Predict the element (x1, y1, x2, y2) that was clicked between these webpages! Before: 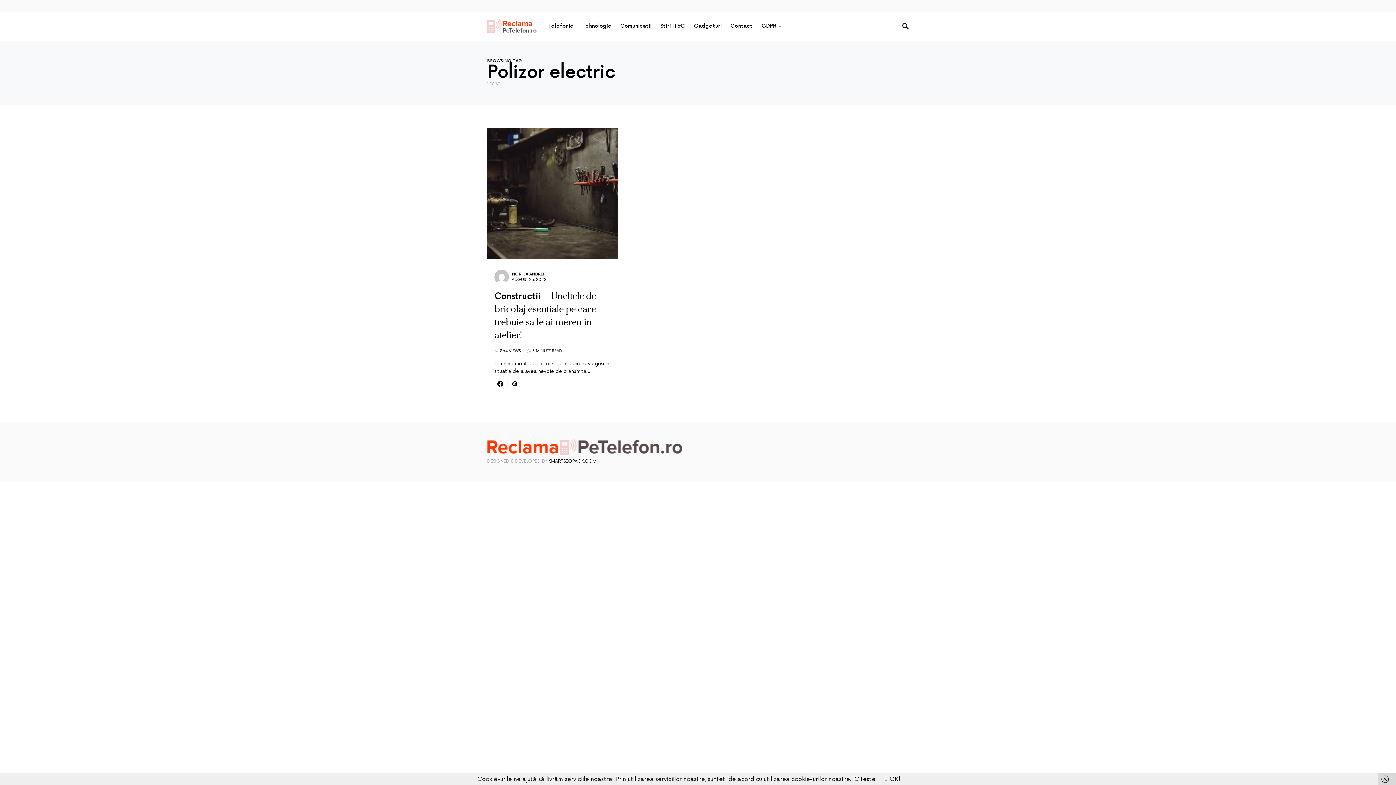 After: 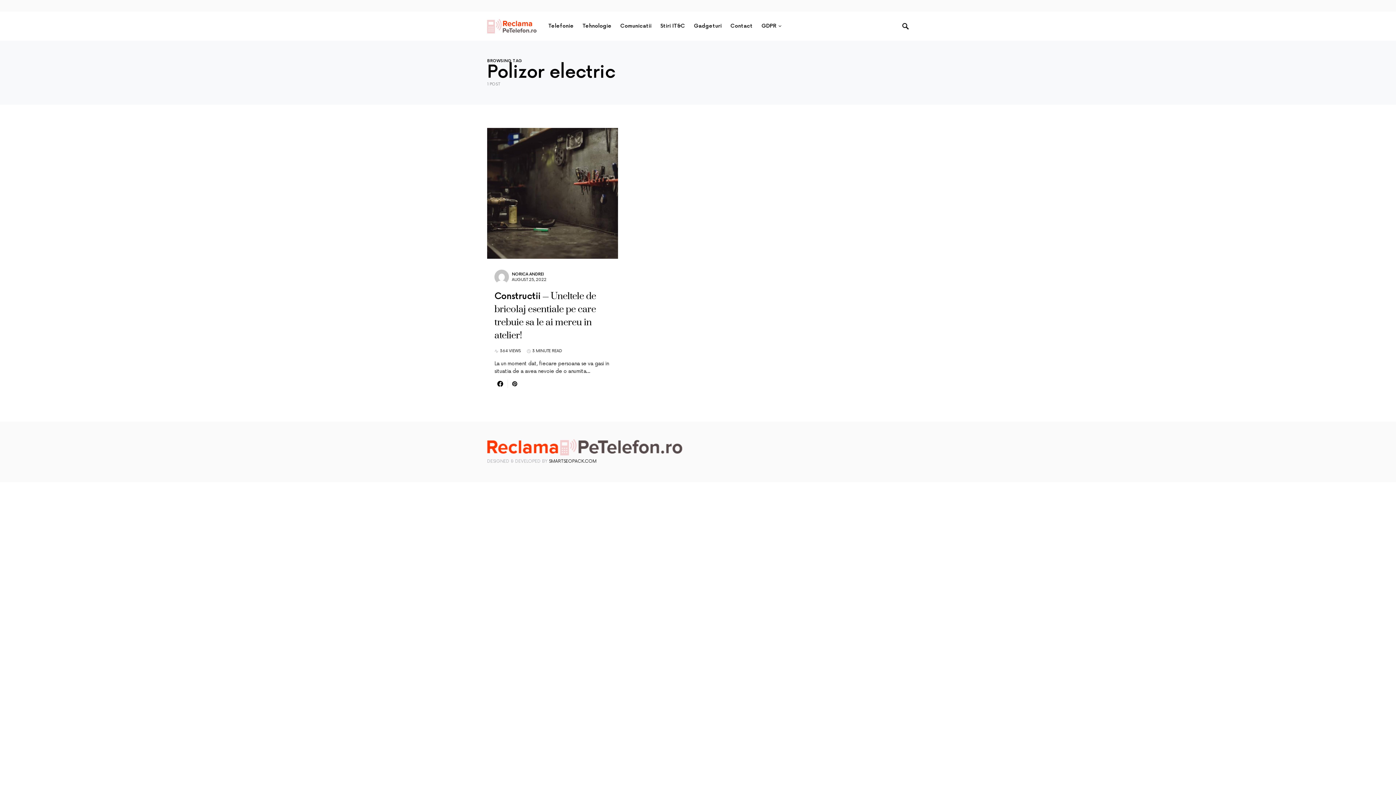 Action: bbox: (1378, 773, 1396, 785)